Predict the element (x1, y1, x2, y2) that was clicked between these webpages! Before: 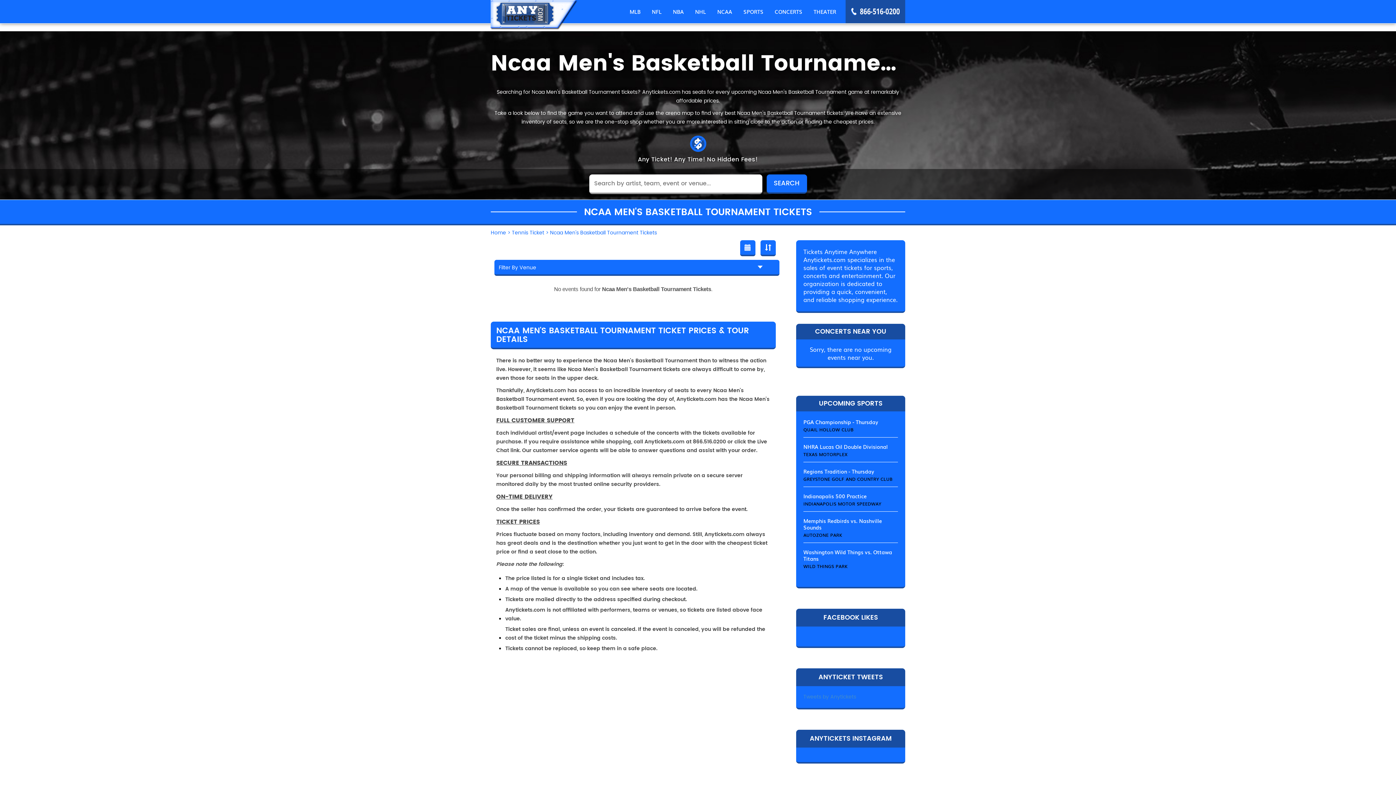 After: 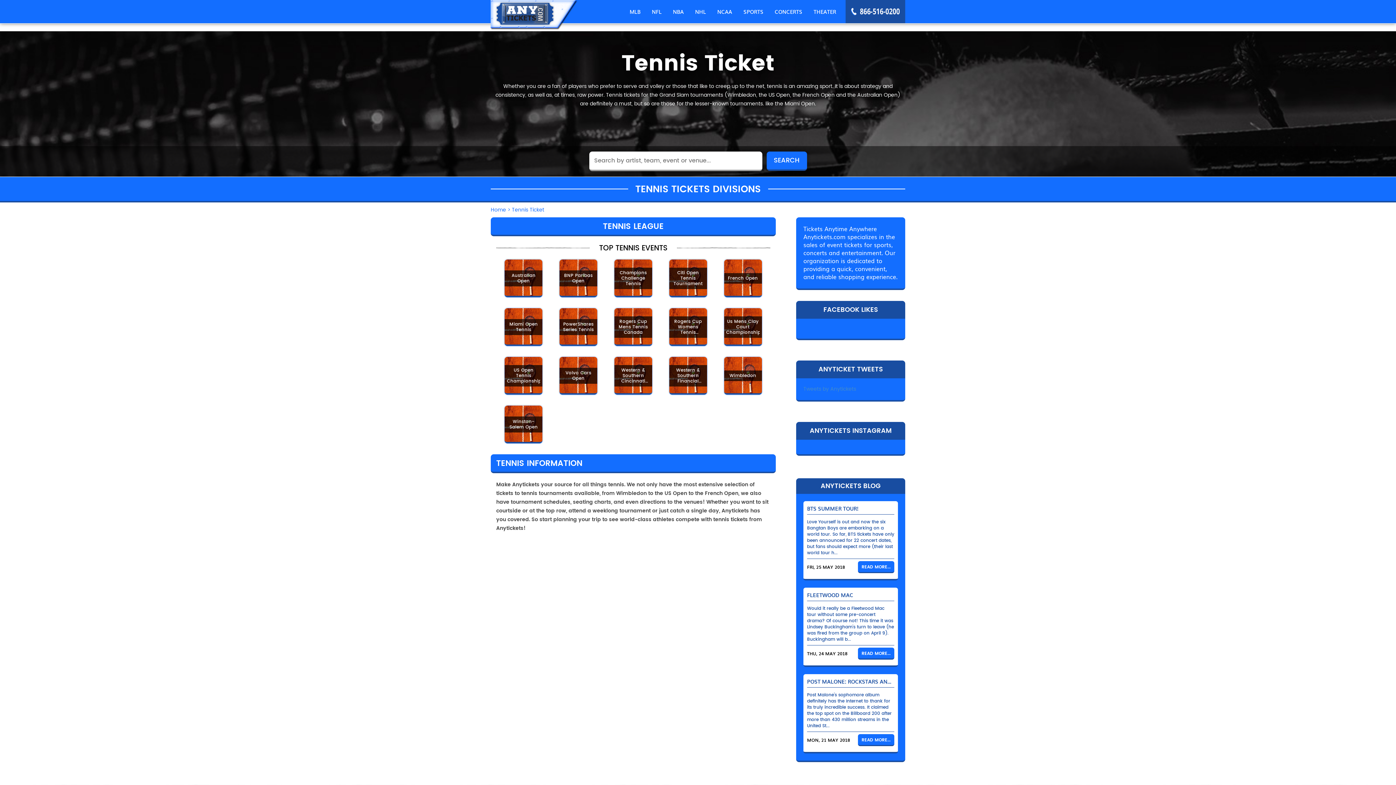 Action: bbox: (512, 228, 544, 237) label: Tennis Ticket